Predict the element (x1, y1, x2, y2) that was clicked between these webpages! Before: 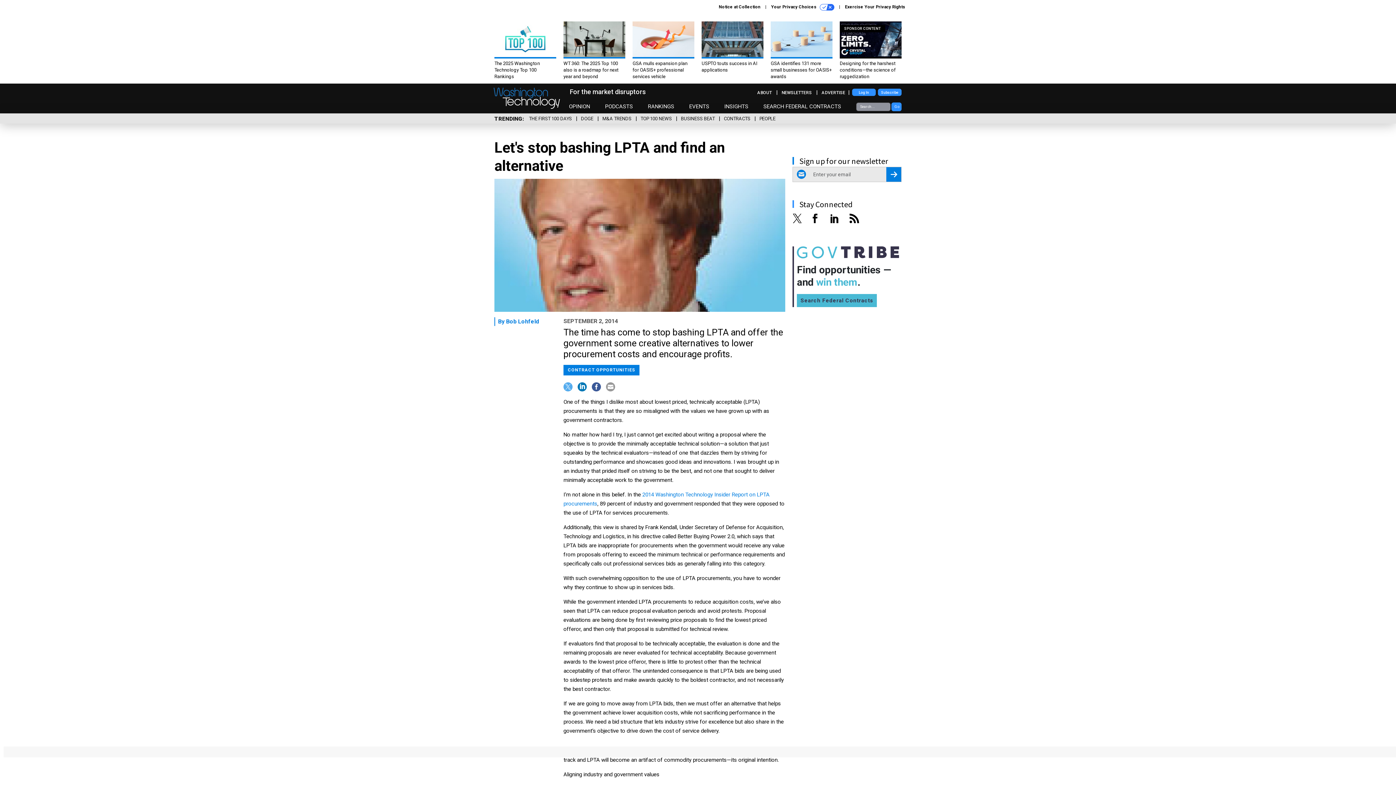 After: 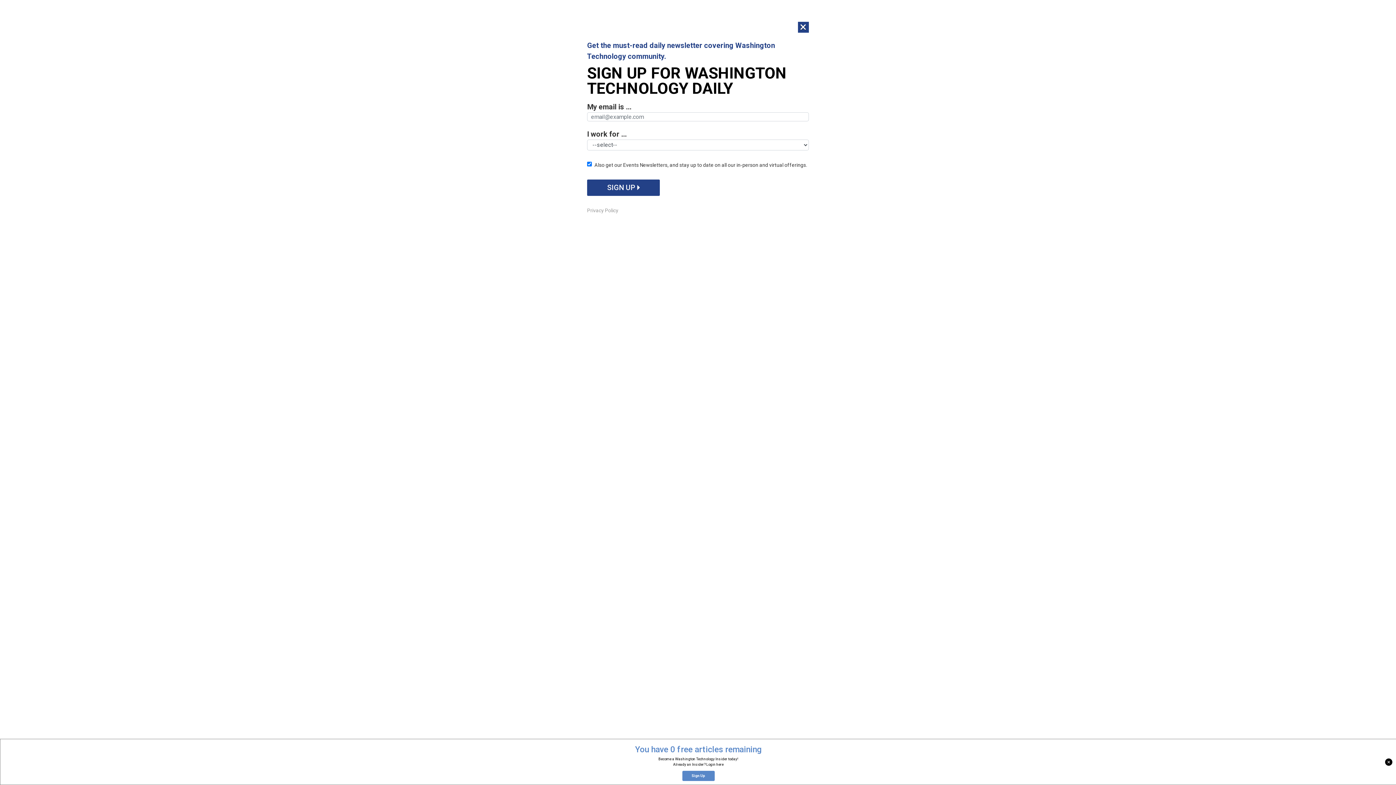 Action: label: USPTO touts success in AI applications bbox: (701, 21, 763, 73)